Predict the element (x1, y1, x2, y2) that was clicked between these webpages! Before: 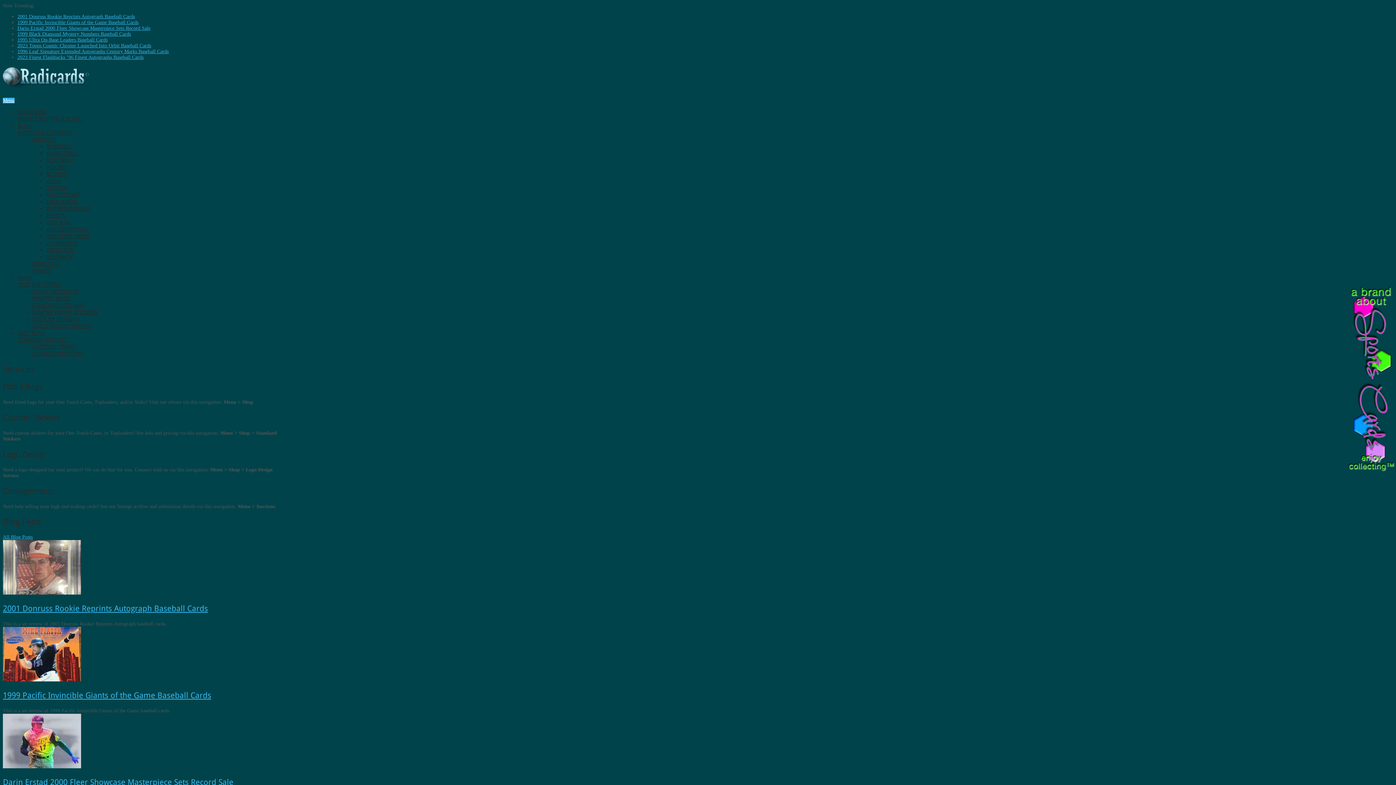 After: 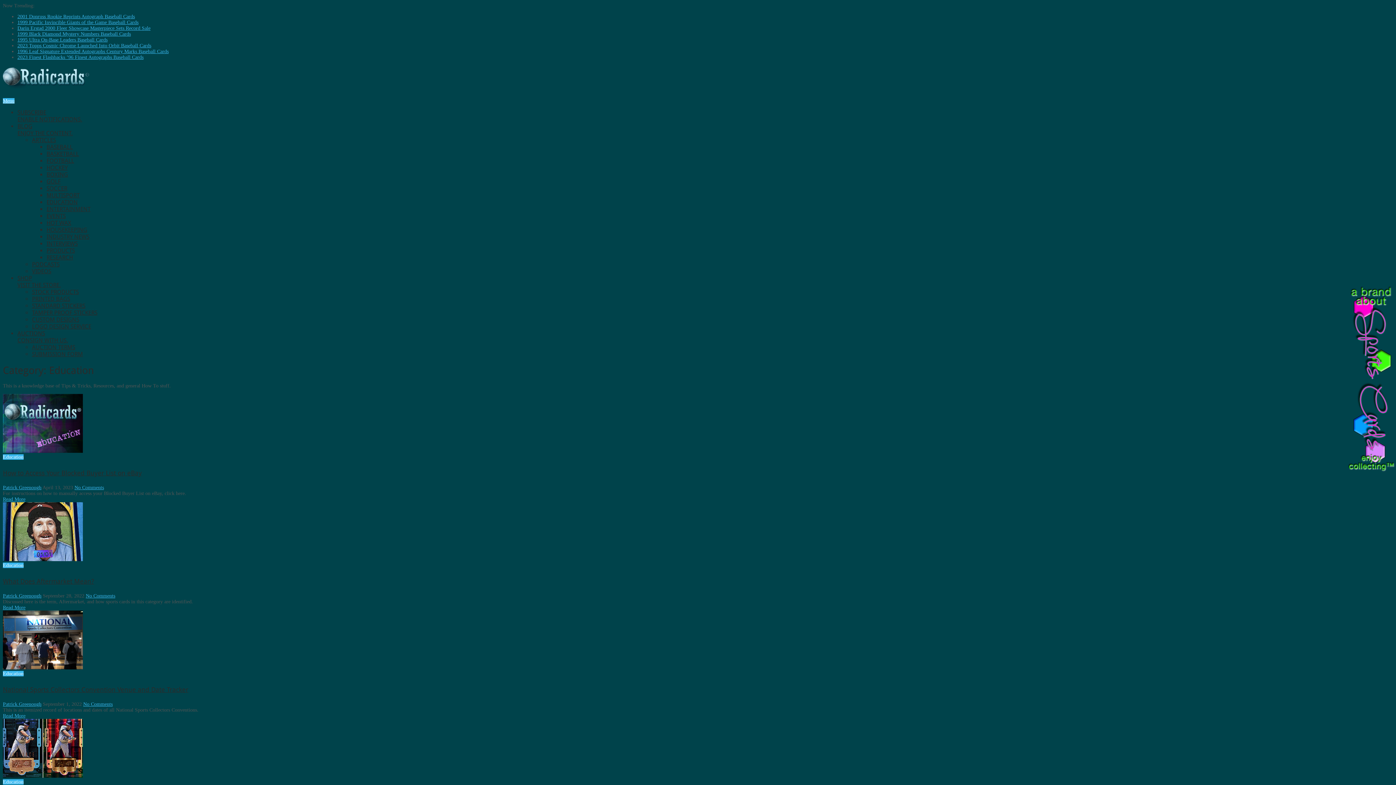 Action: bbox: (46, 198, 77, 205) label: EDUCATION